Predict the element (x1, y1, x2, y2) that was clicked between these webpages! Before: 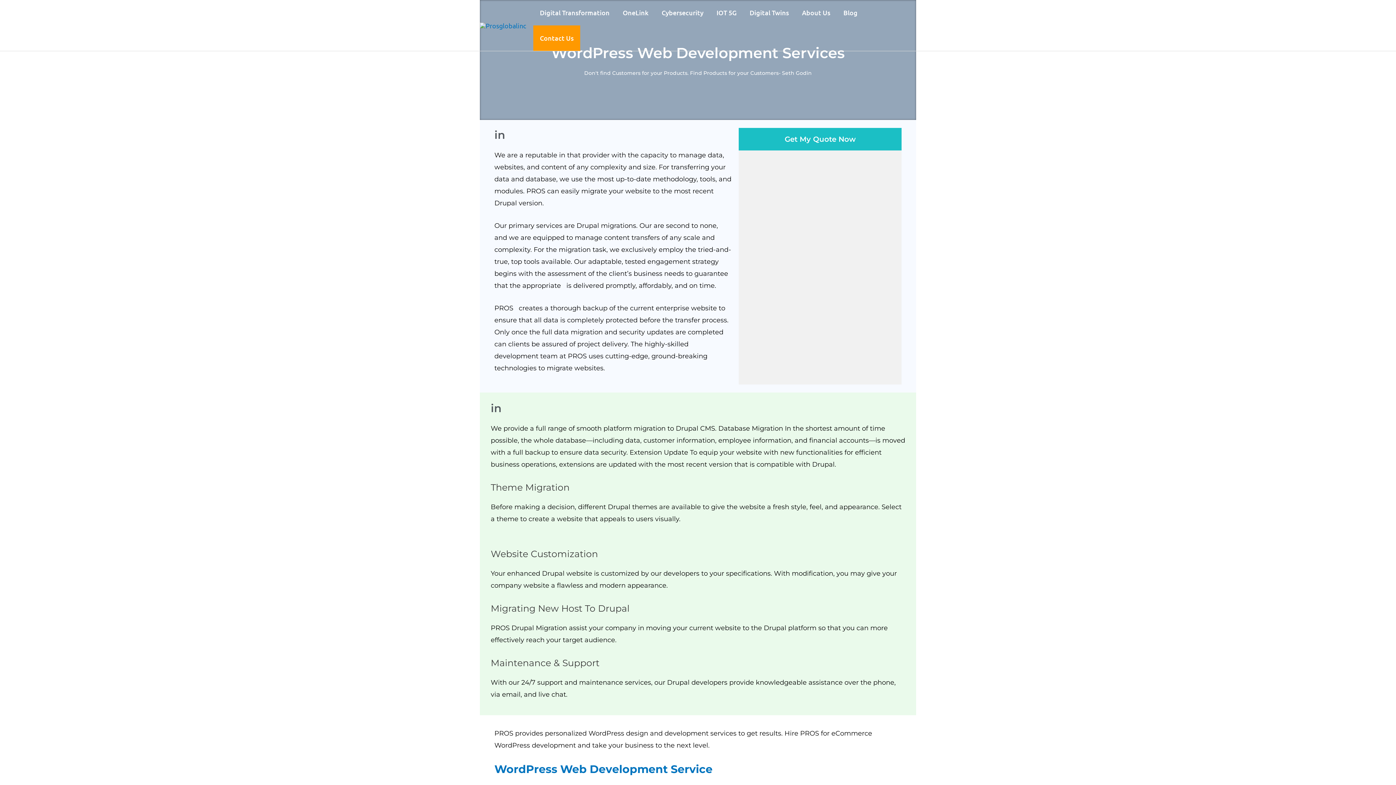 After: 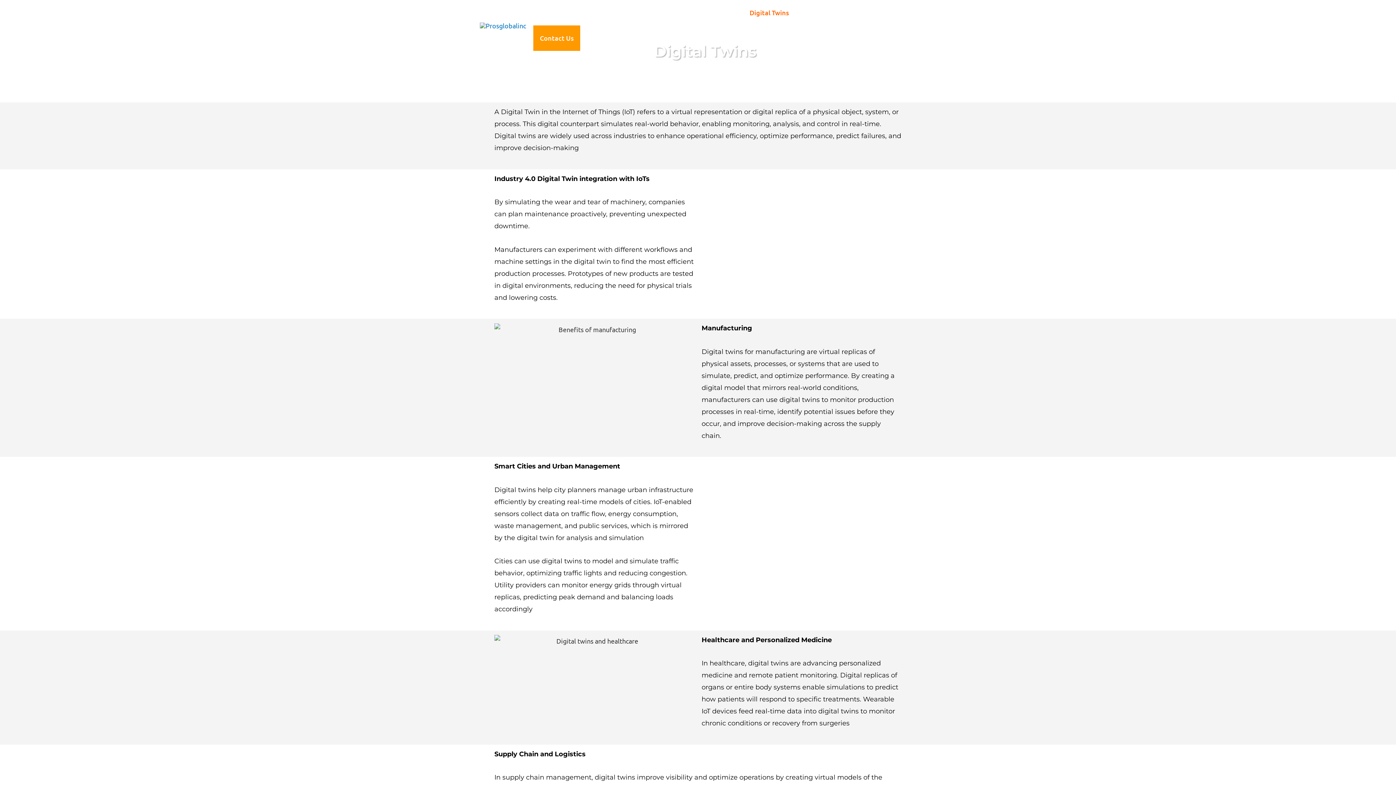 Action: label: Digital Twins bbox: (743, 0, 795, 25)